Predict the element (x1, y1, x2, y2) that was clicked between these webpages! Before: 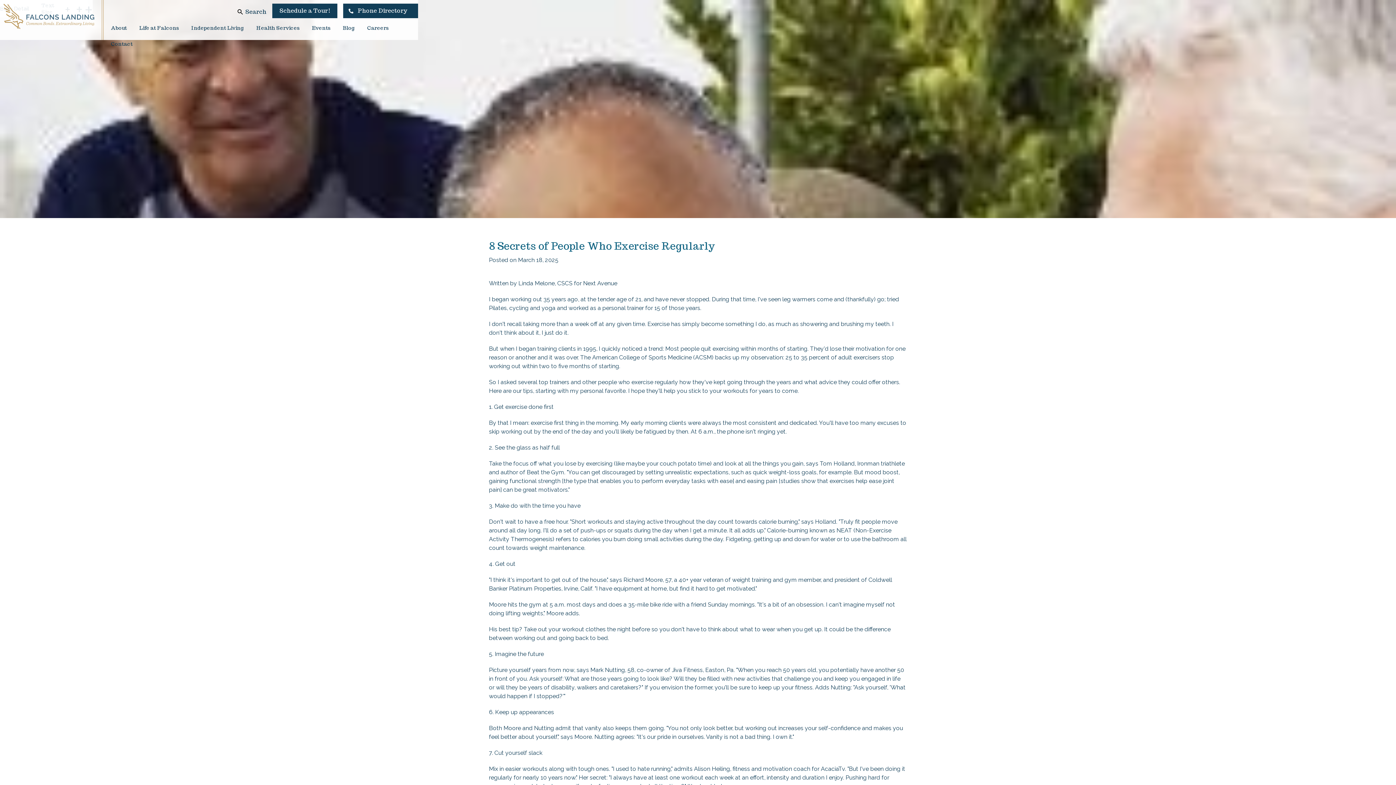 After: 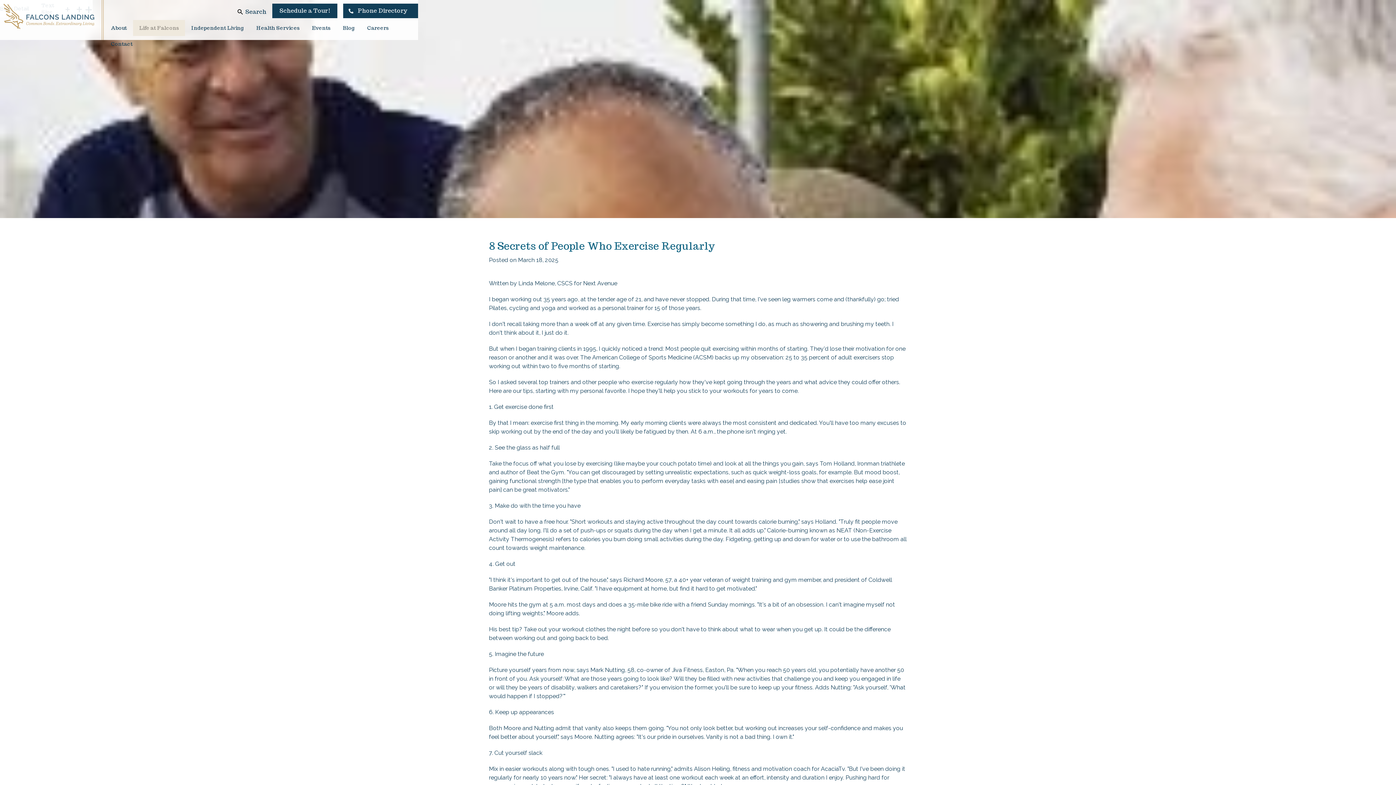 Action: bbox: (133, 20, 185, 36) label: Life at Falcons